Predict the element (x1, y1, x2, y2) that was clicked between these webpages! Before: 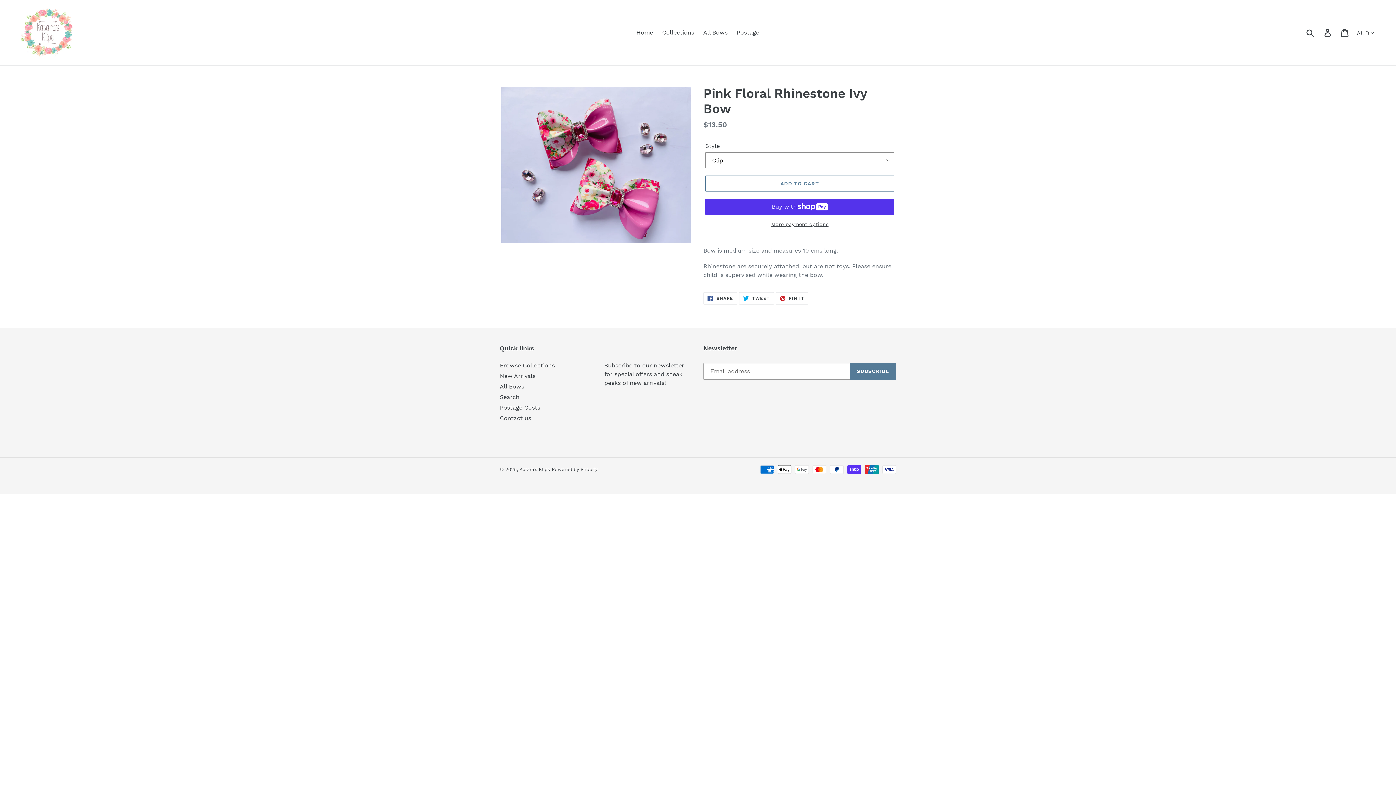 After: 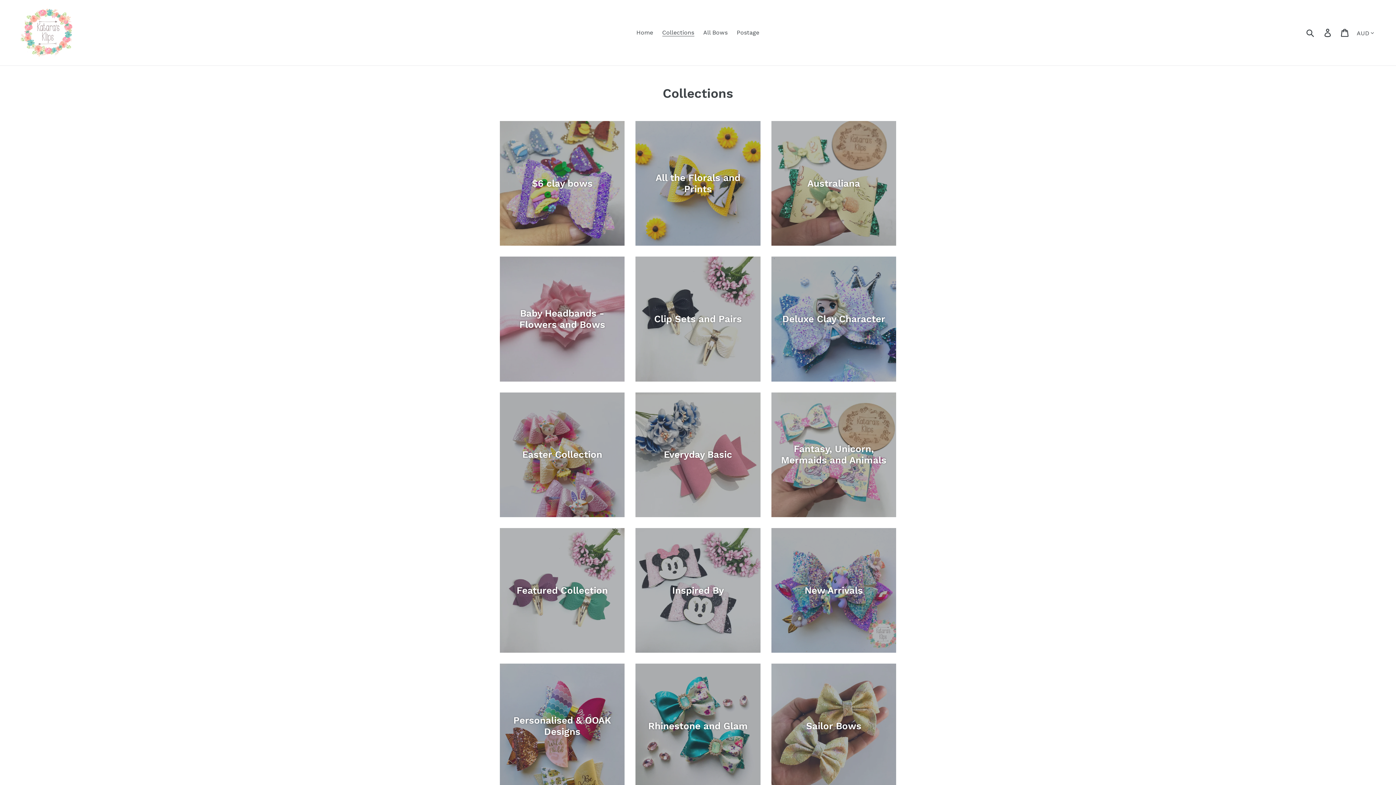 Action: bbox: (500, 362, 554, 368) label: Browse Collections